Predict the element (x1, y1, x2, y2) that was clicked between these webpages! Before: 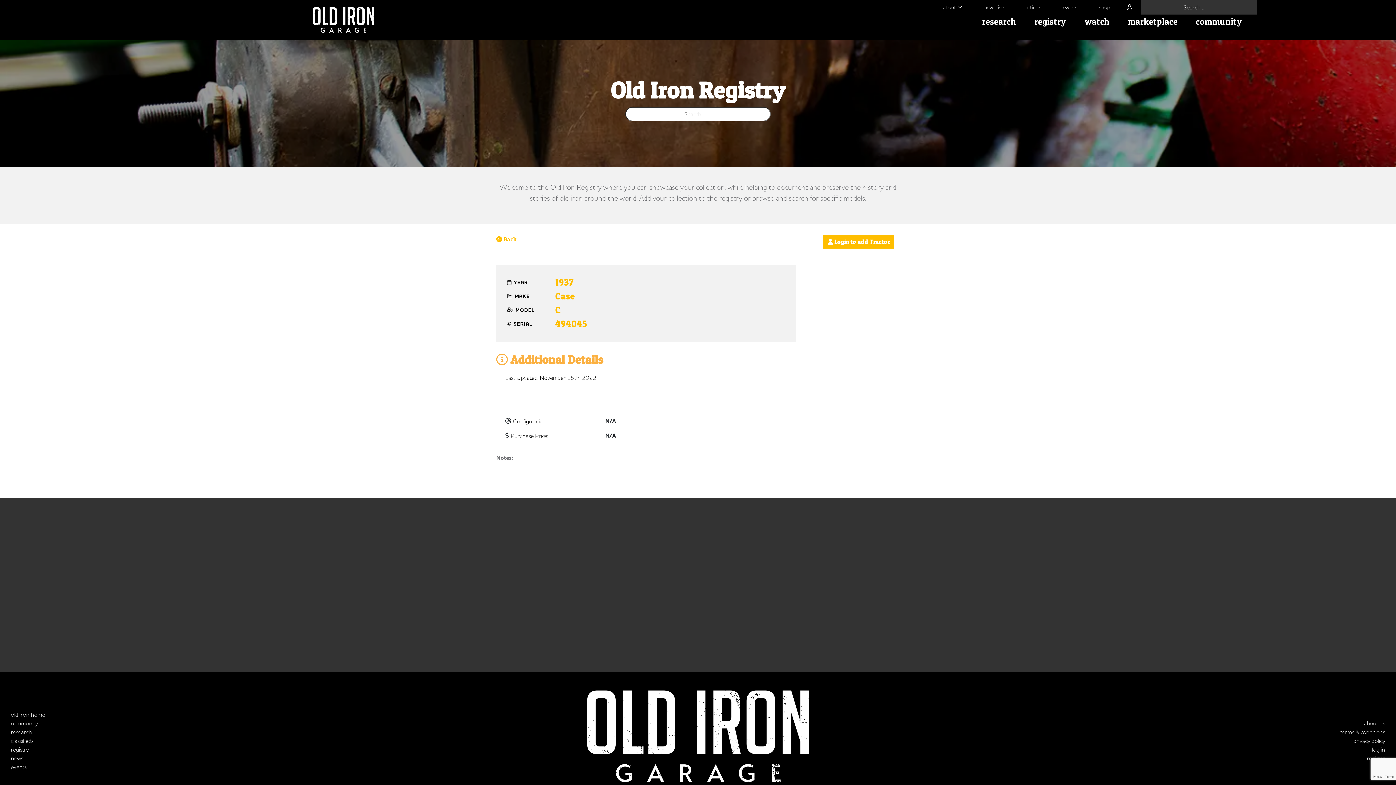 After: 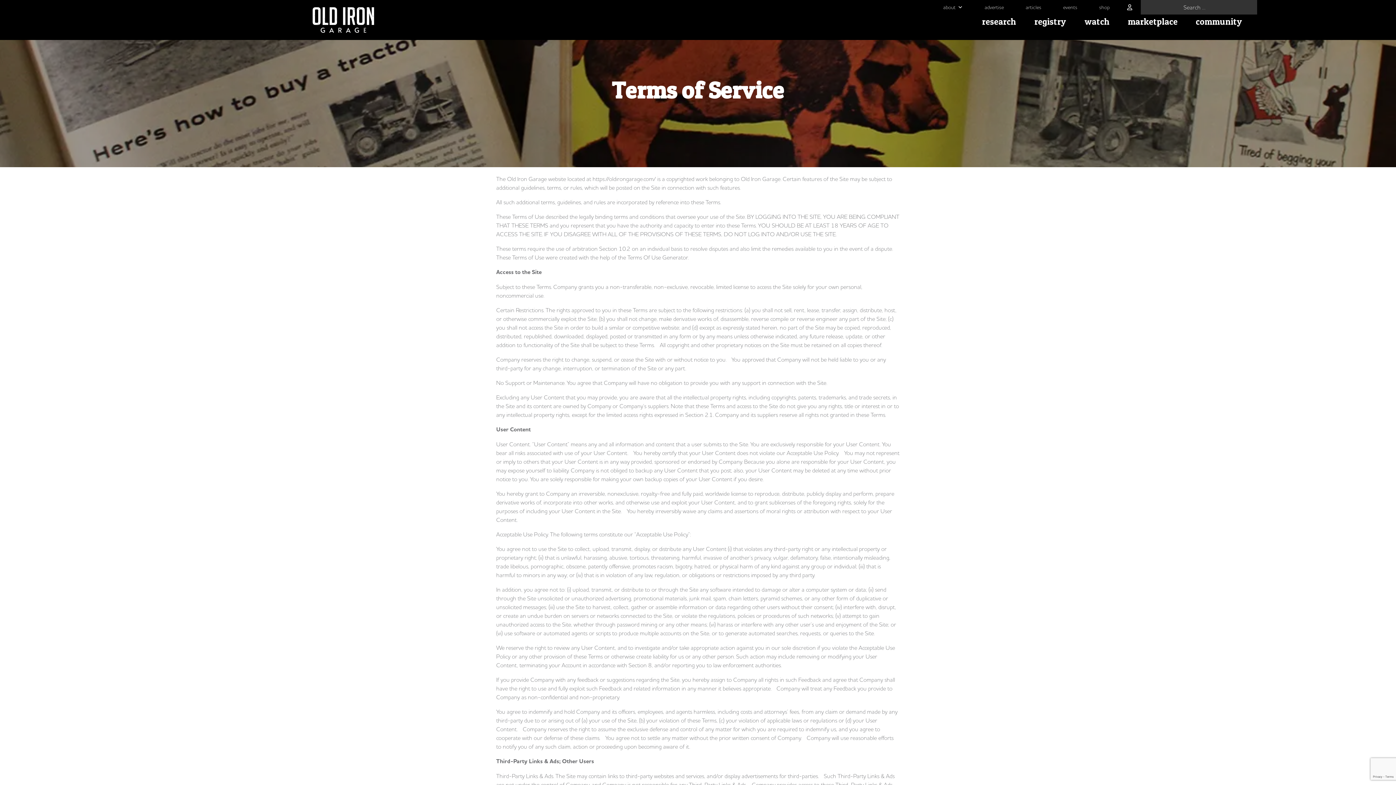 Action: label: terms & conditions bbox: (1340, 728, 1385, 736)